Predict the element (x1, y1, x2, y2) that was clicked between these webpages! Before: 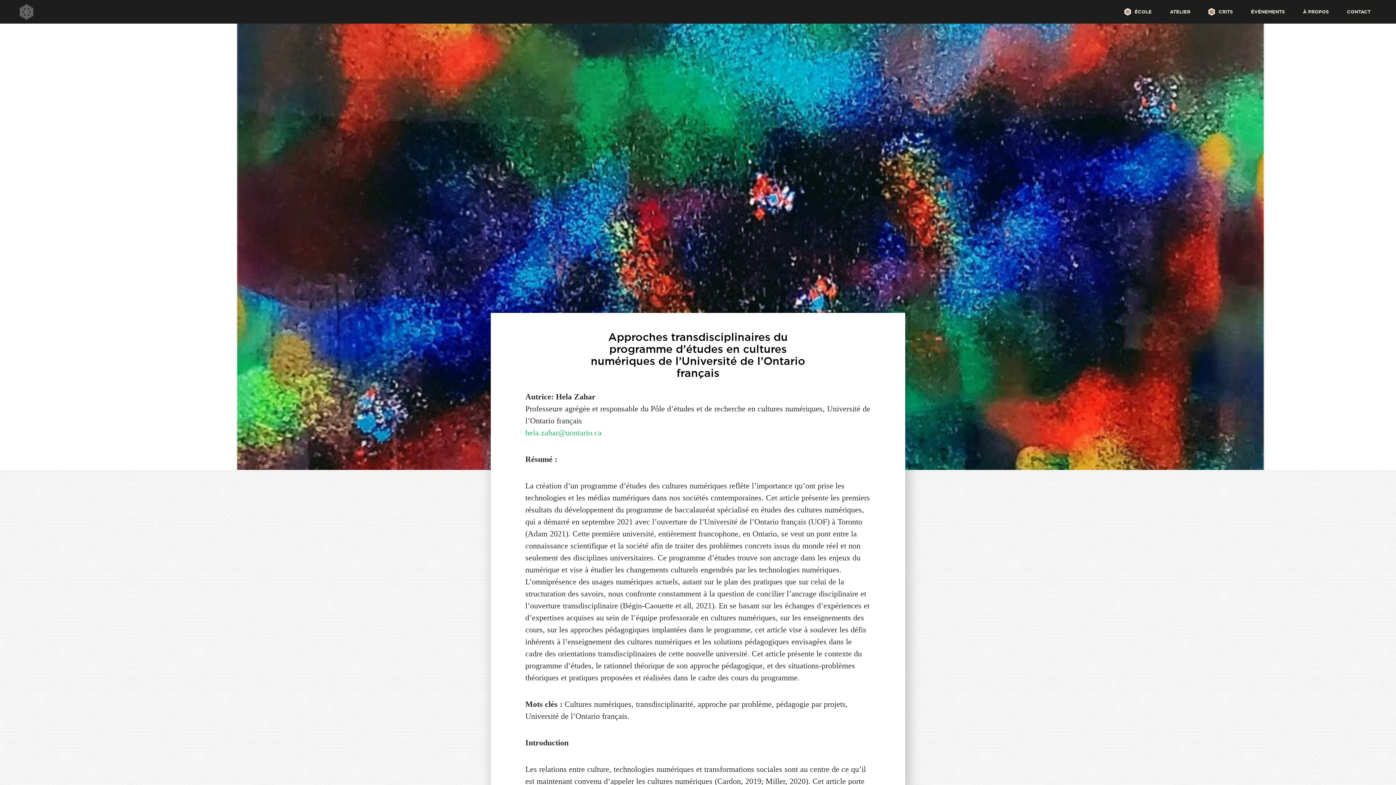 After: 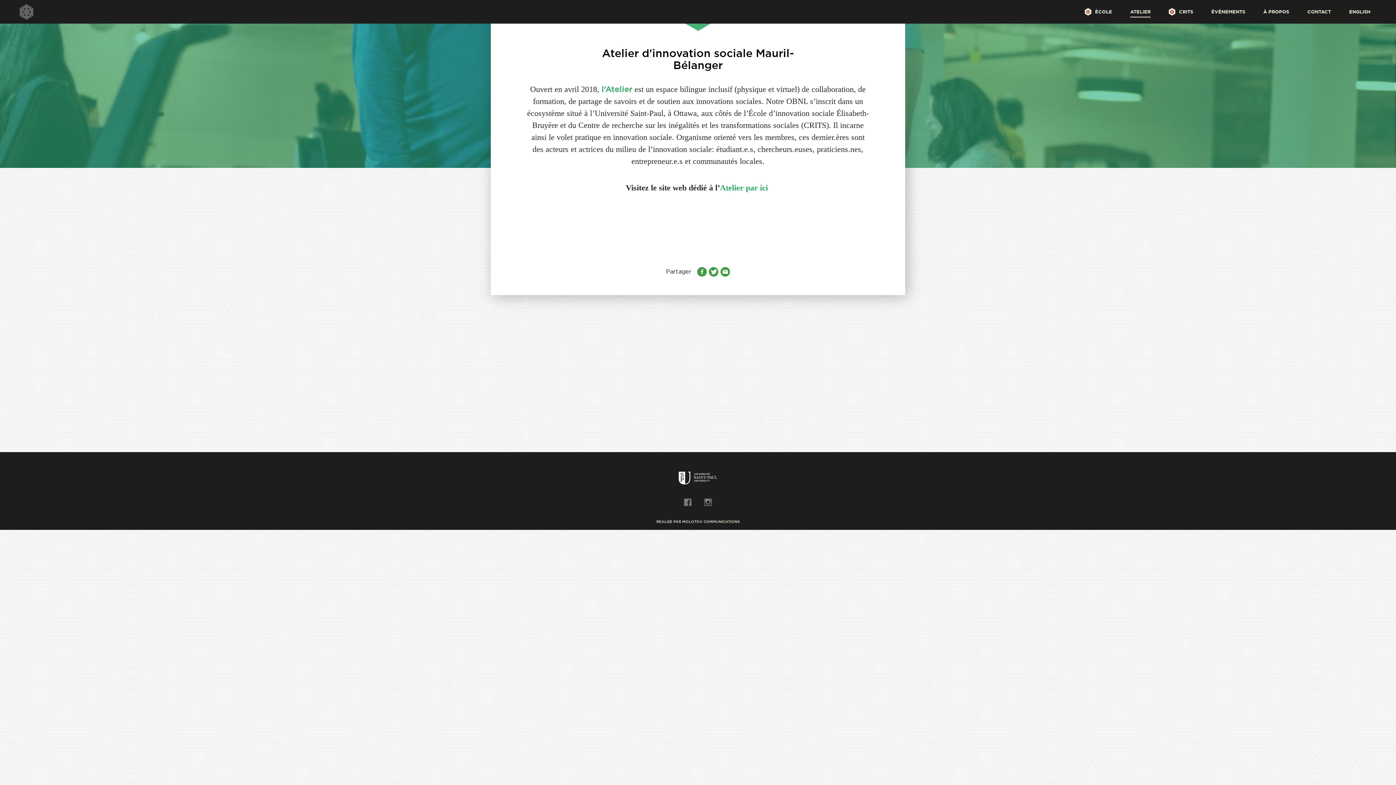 Action: label: ATELIER bbox: (1161, 0, 1199, 23)